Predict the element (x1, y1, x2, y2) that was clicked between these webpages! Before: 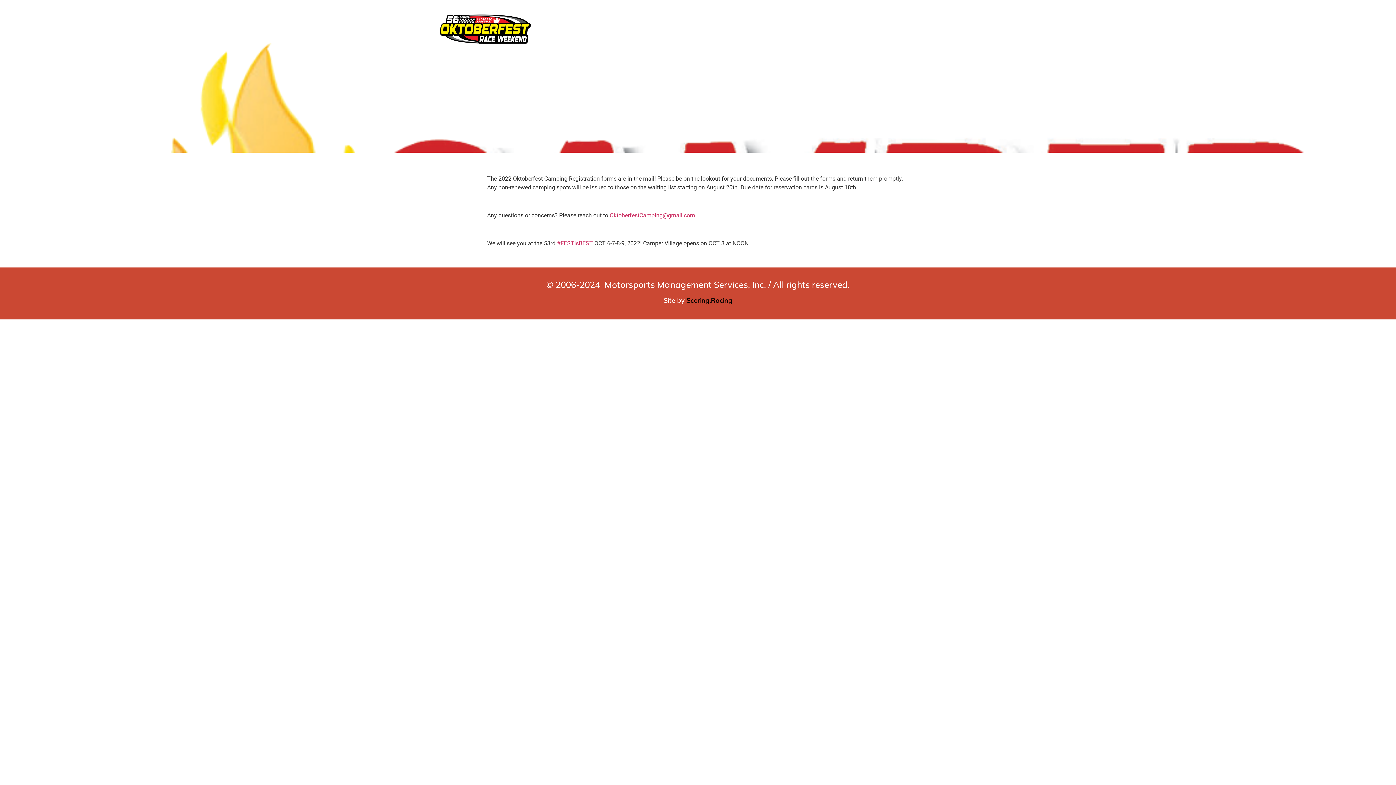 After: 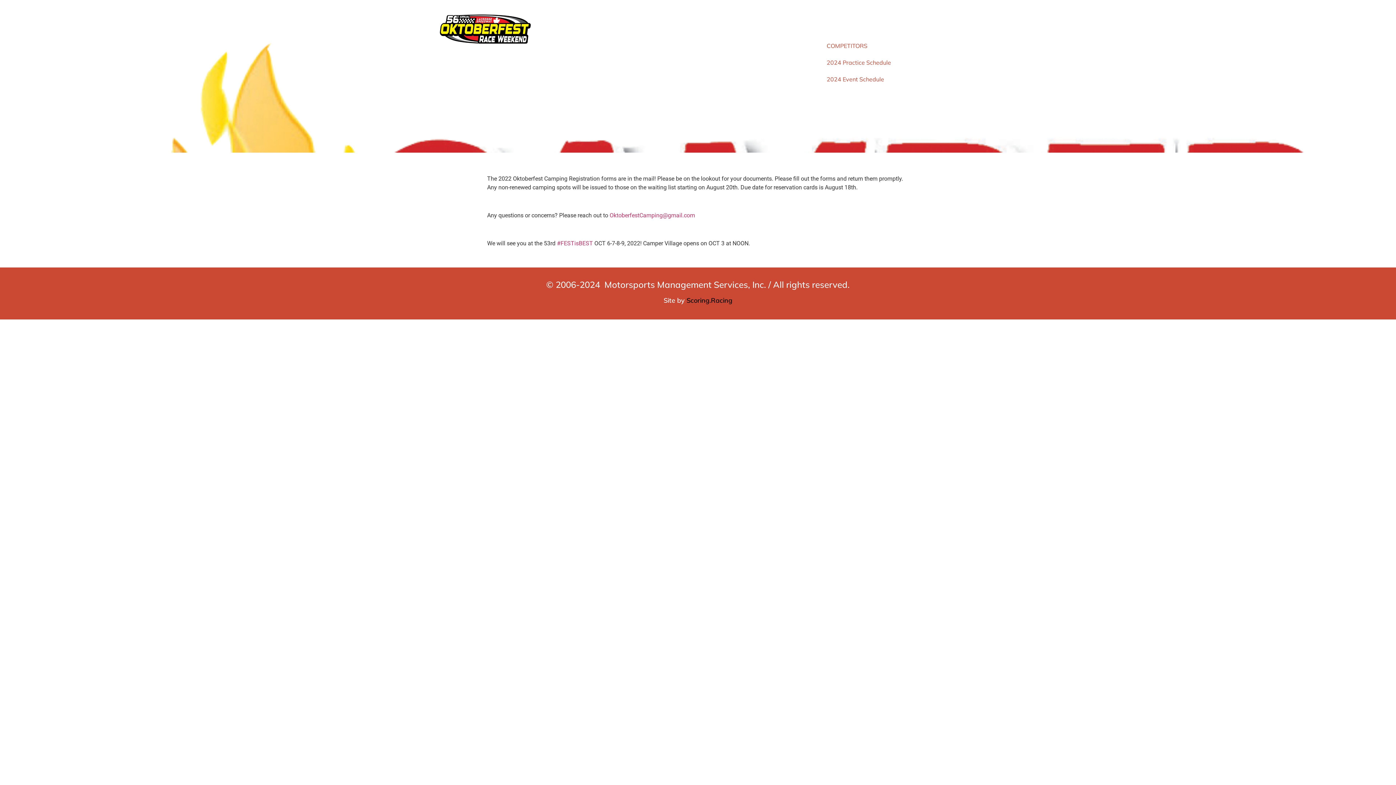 Action: bbox: (816, 20, 886, 37) label: COMPETITORS